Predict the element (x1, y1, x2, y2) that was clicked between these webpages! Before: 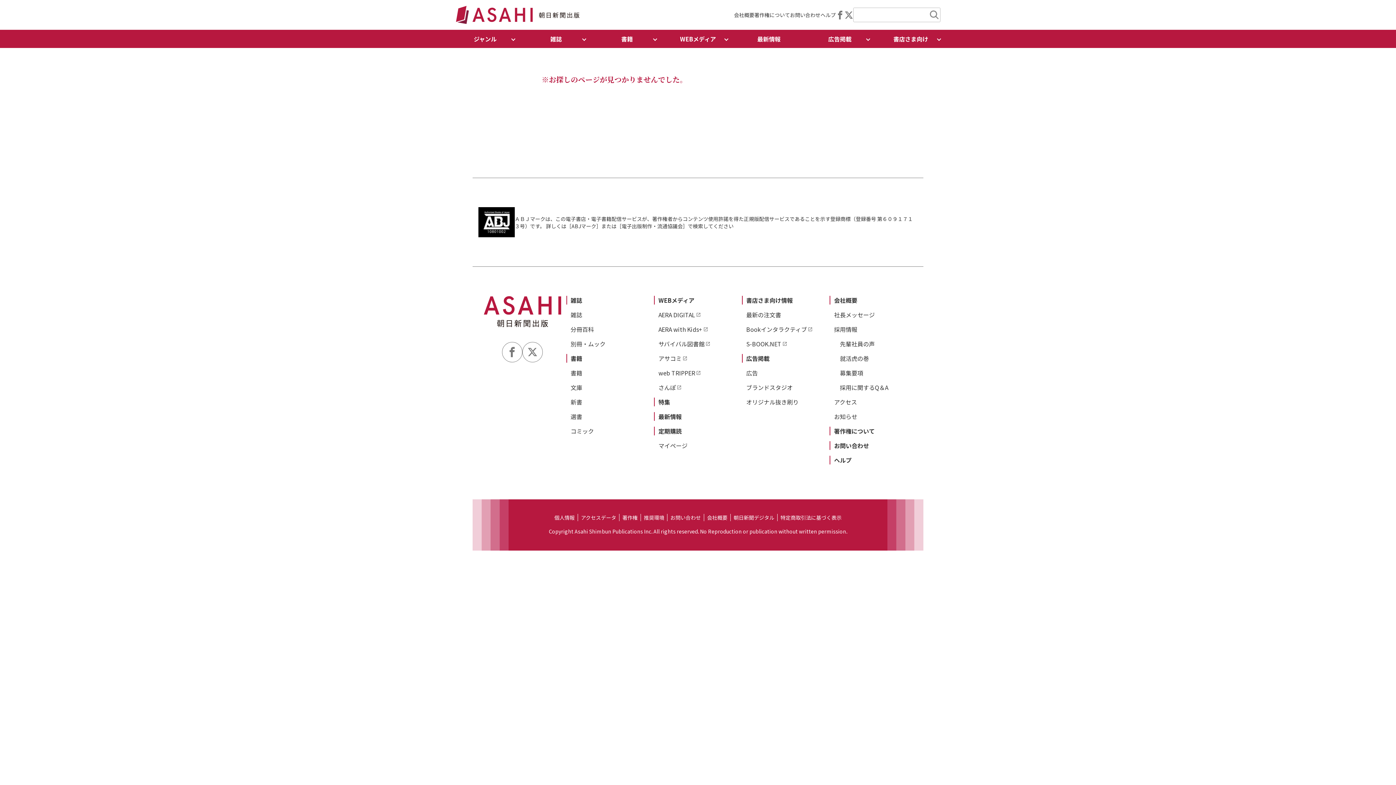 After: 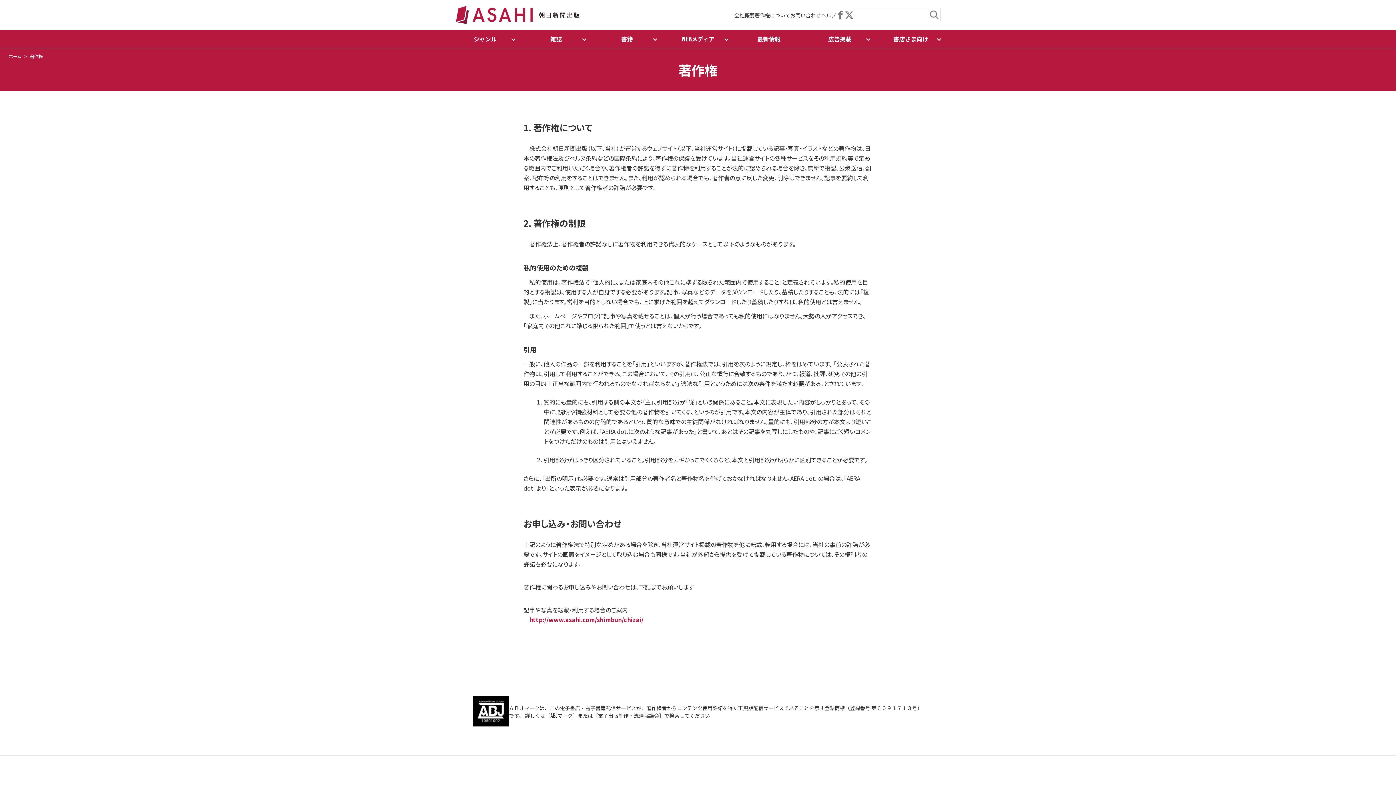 Action: label: 著作権について bbox: (754, 11, 790, 18)